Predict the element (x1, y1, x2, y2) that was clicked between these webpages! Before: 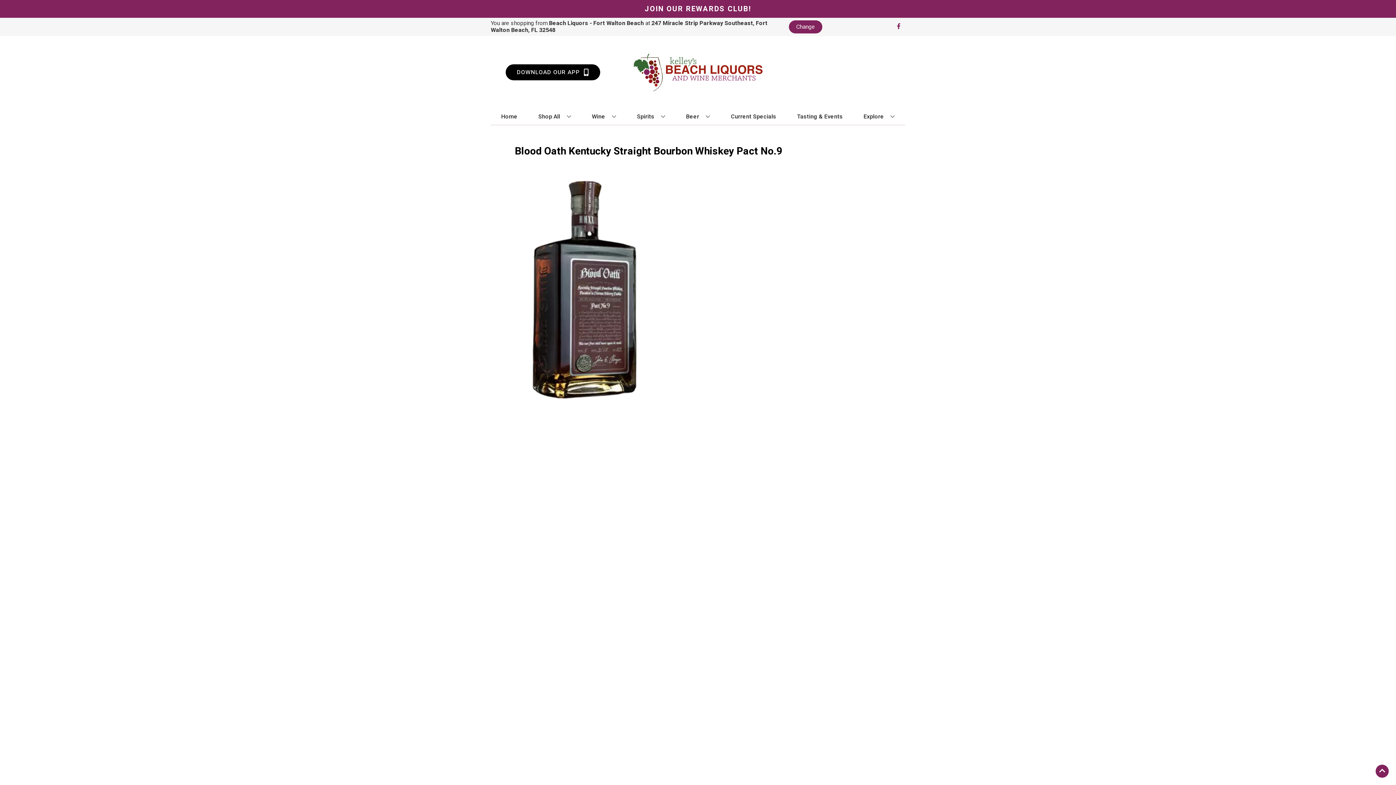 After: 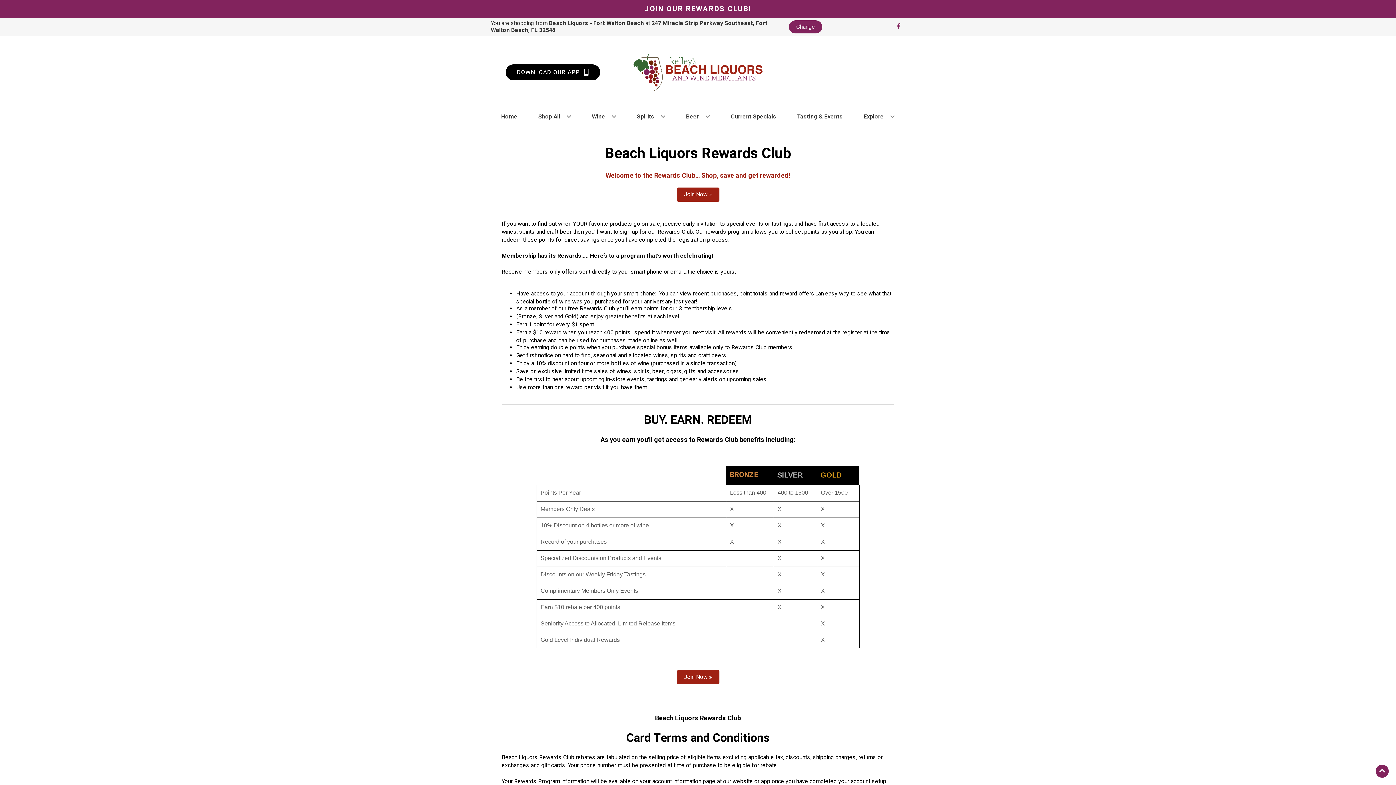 Action: label: JOIN OUR REWARDS CLUB! bbox: (639, 1, 756, 16)